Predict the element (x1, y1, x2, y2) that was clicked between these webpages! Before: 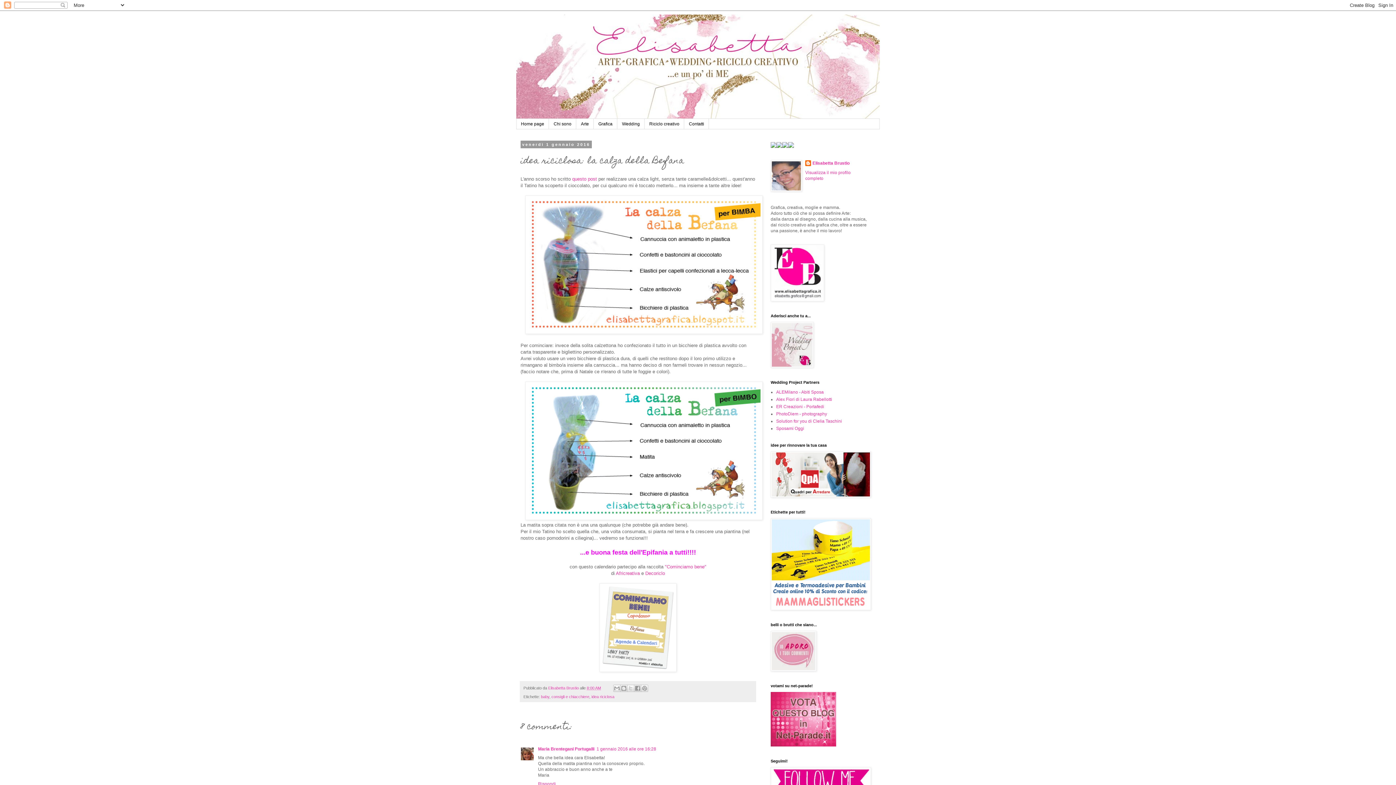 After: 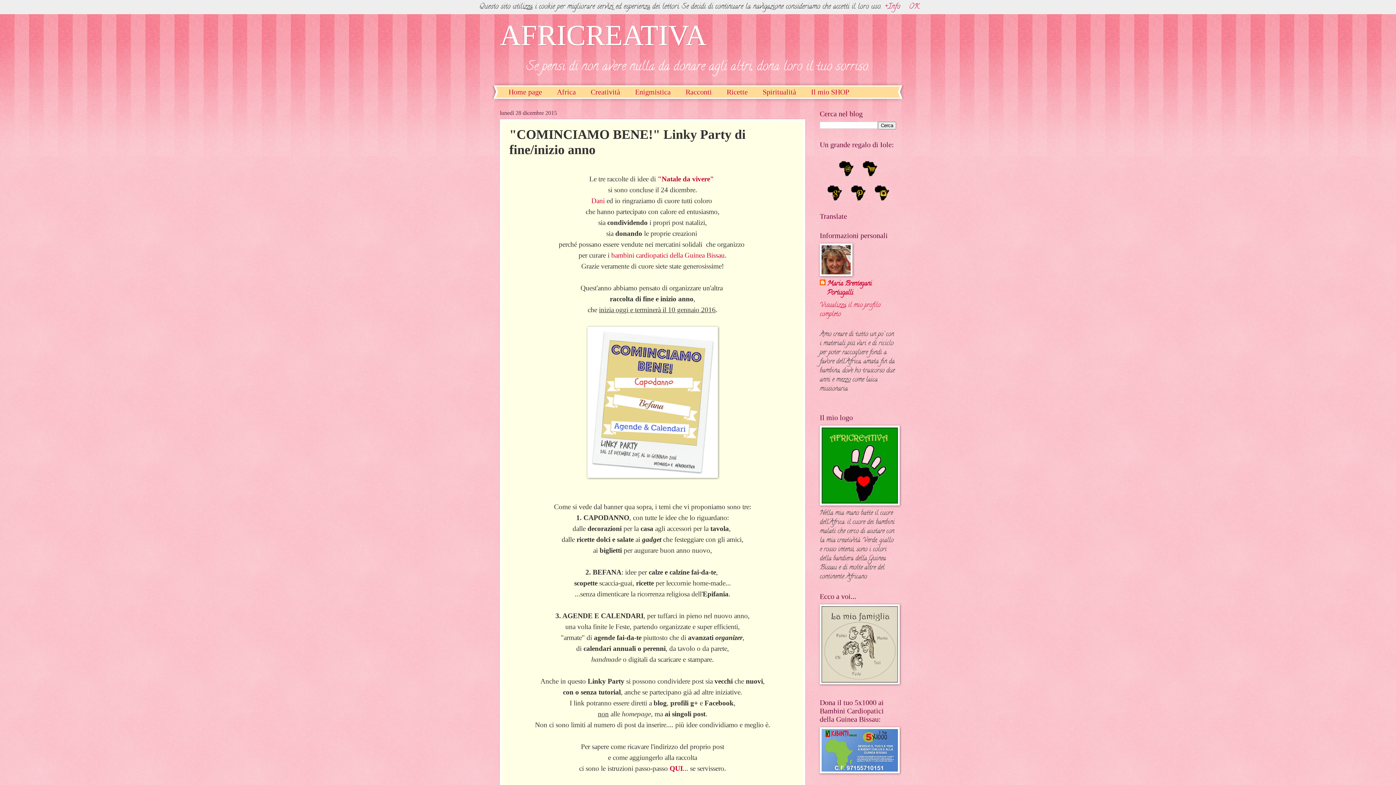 Action: label: Africreativa bbox: (616, 570, 640, 576)